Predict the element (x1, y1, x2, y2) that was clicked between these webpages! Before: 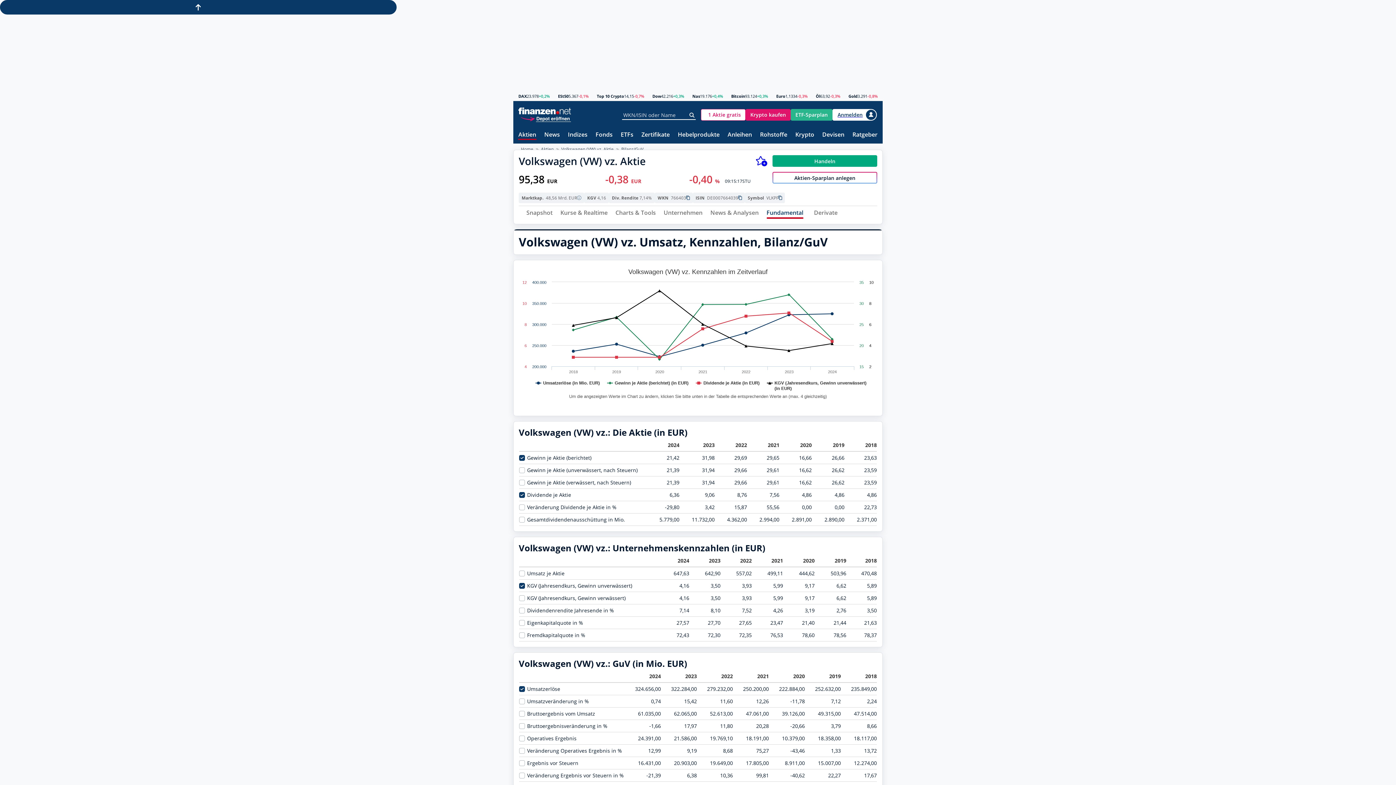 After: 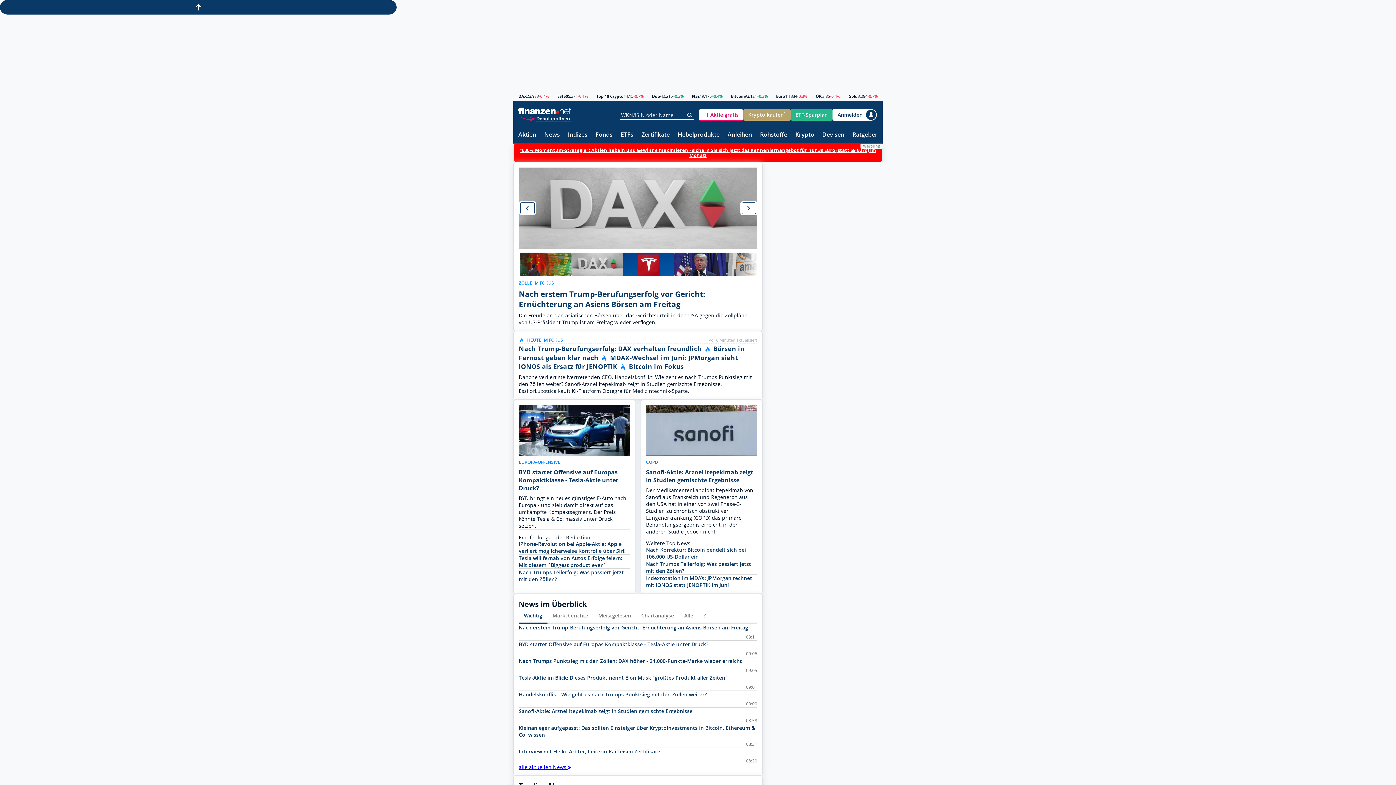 Action: bbox: (518, 107, 571, 114)